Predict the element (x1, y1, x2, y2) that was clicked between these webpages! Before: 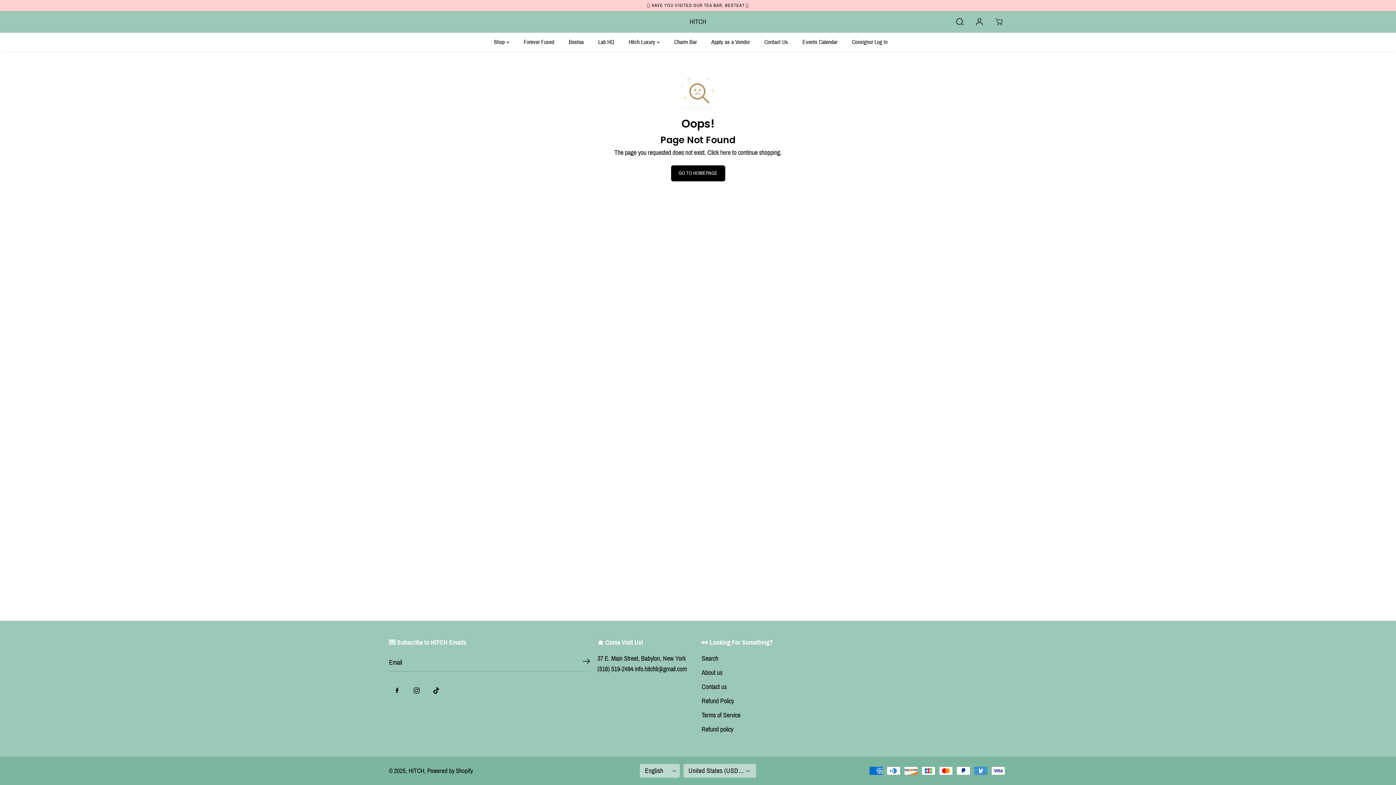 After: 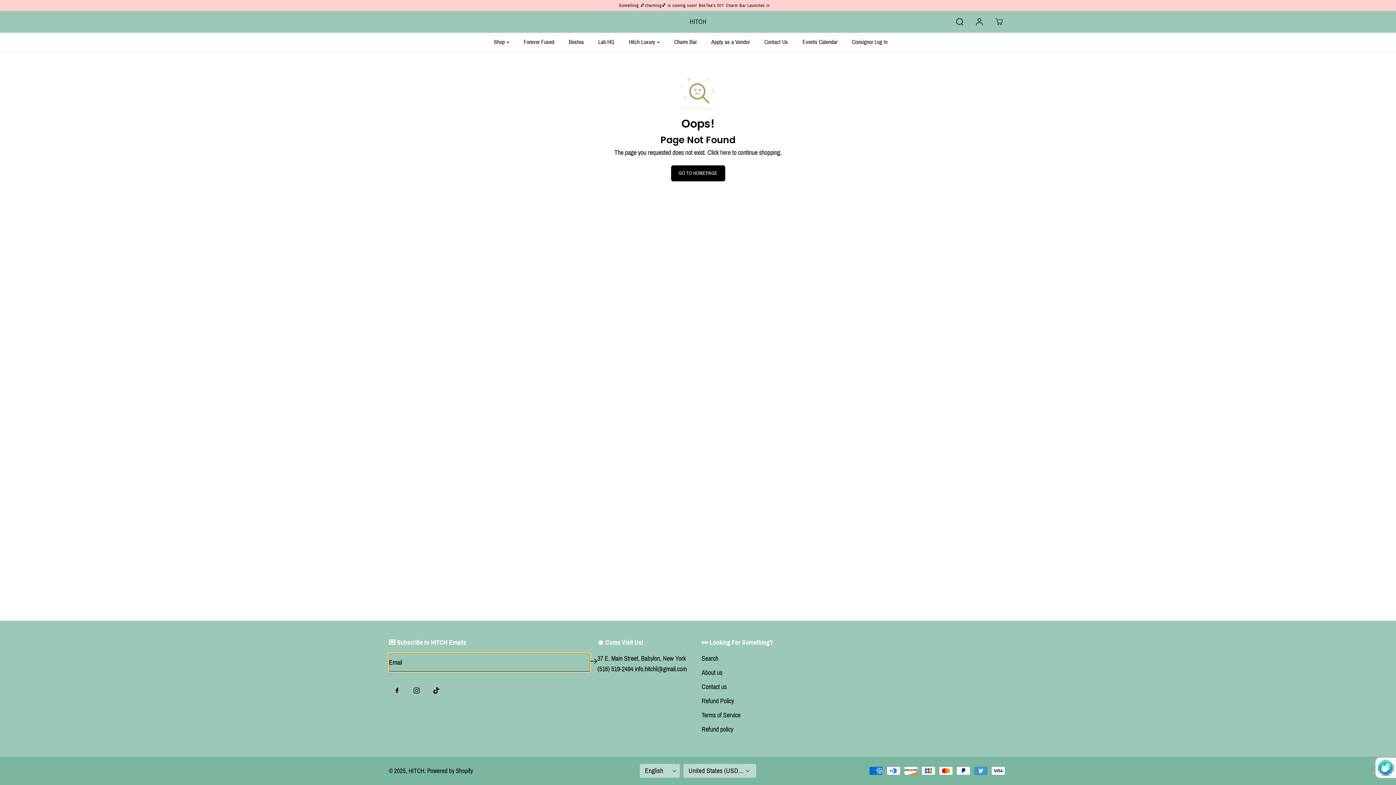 Action: label: Subscribe bbox: (583, 653, 590, 672)